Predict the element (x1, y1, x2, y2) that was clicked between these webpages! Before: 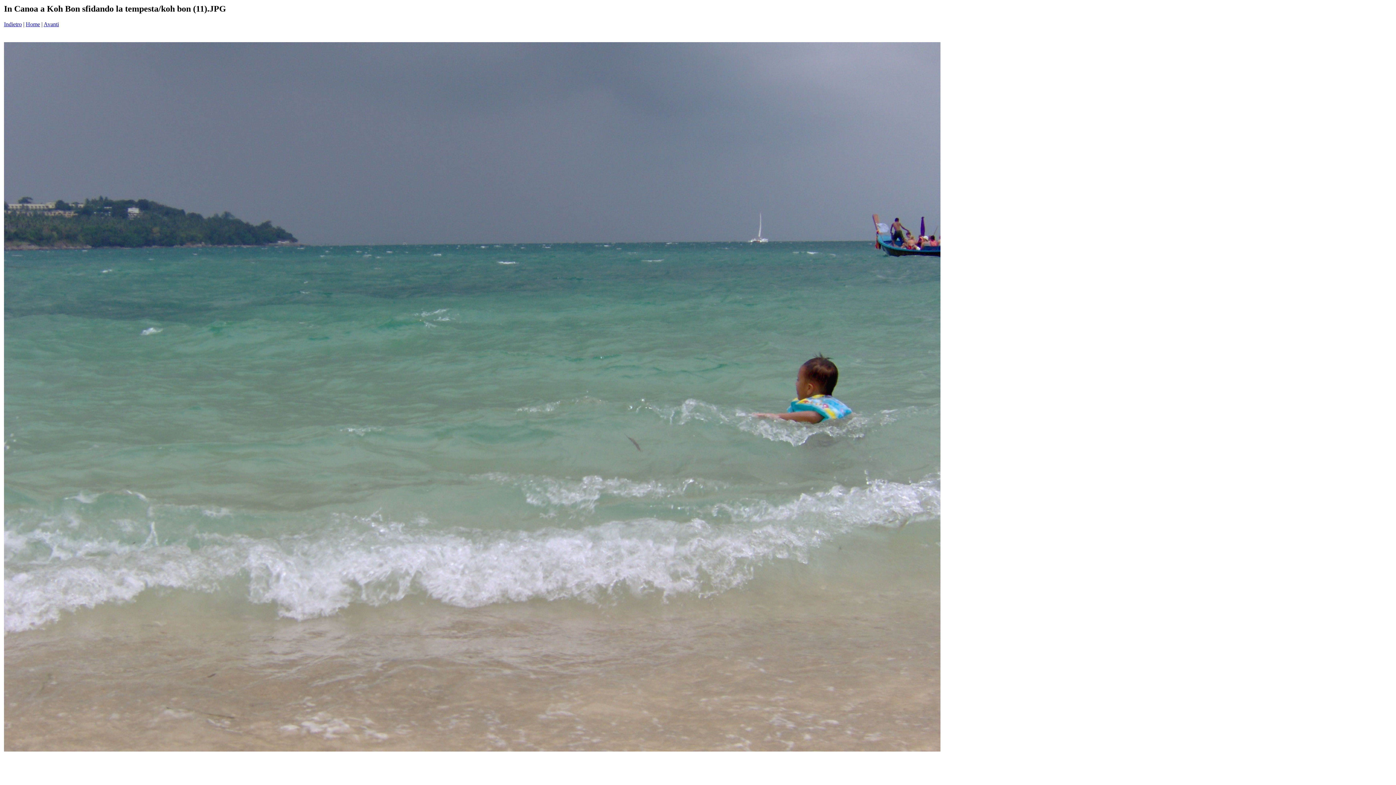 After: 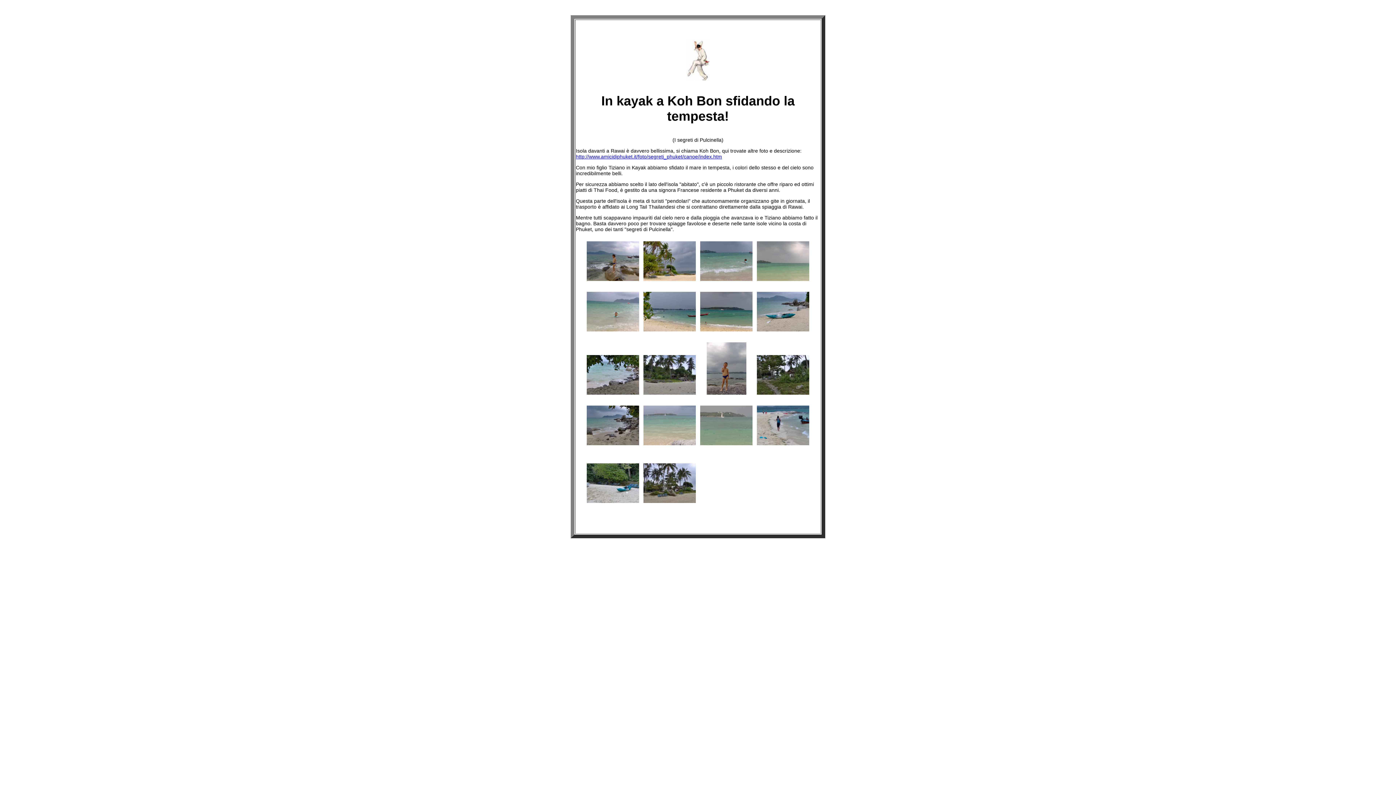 Action: label: Home bbox: (25, 21, 40, 27)